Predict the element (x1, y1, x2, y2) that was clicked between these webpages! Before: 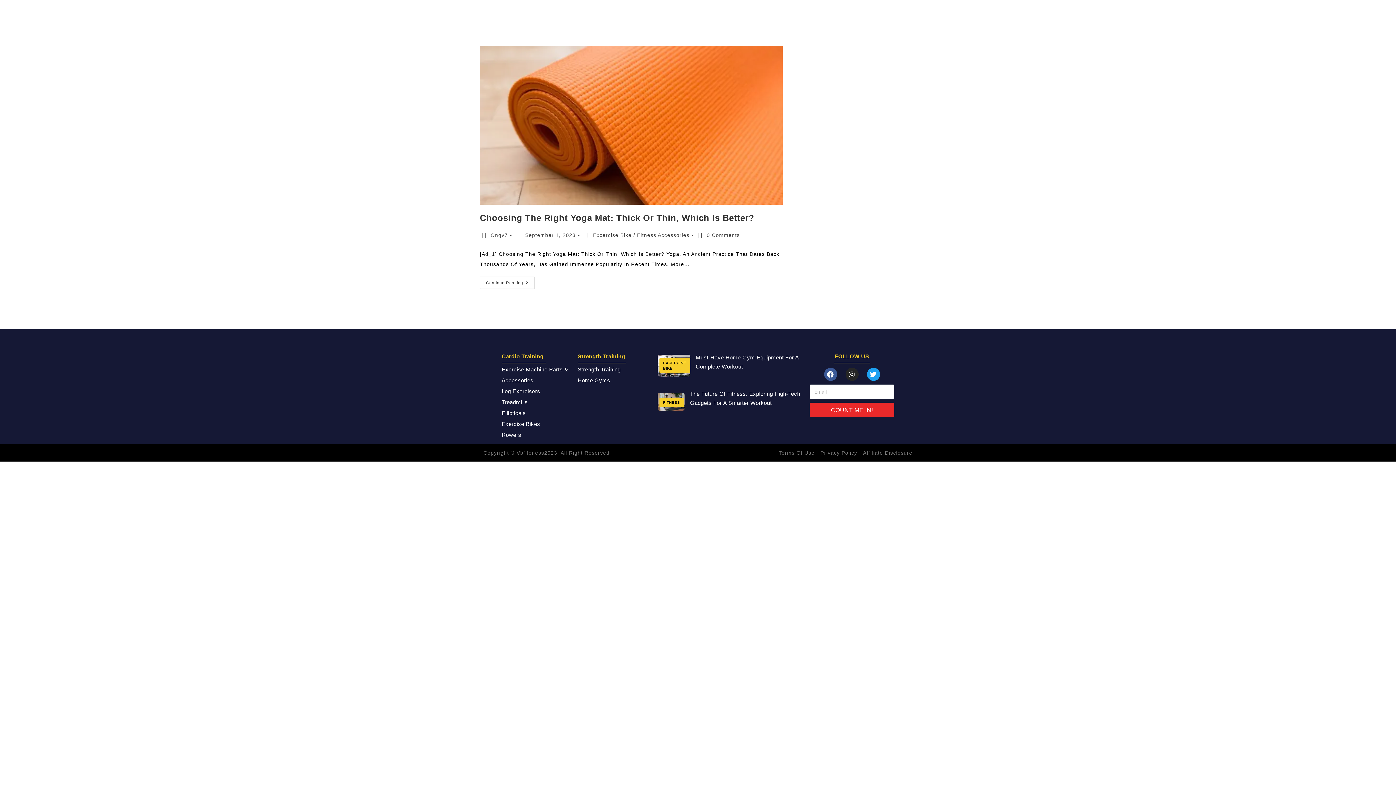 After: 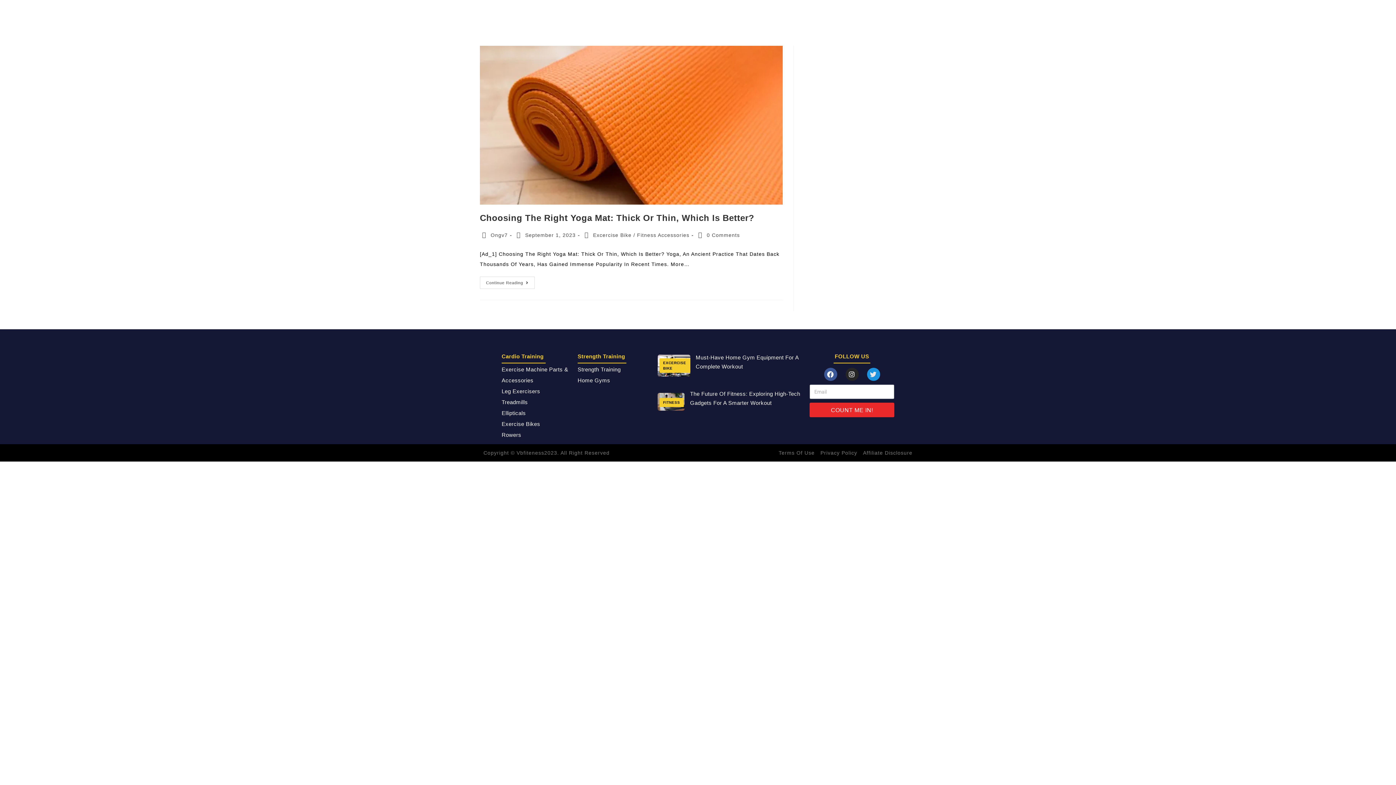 Action: label: Twitter bbox: (867, 368, 880, 381)